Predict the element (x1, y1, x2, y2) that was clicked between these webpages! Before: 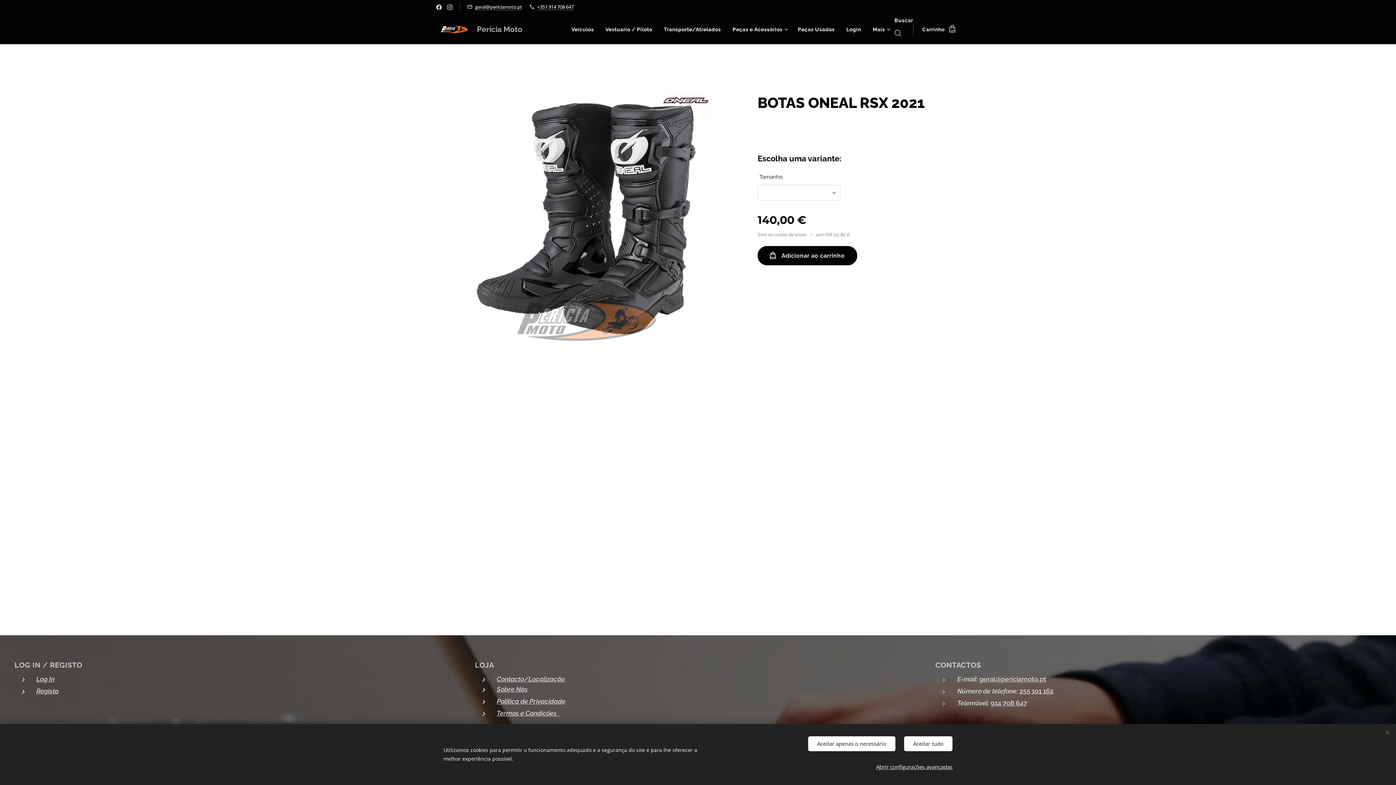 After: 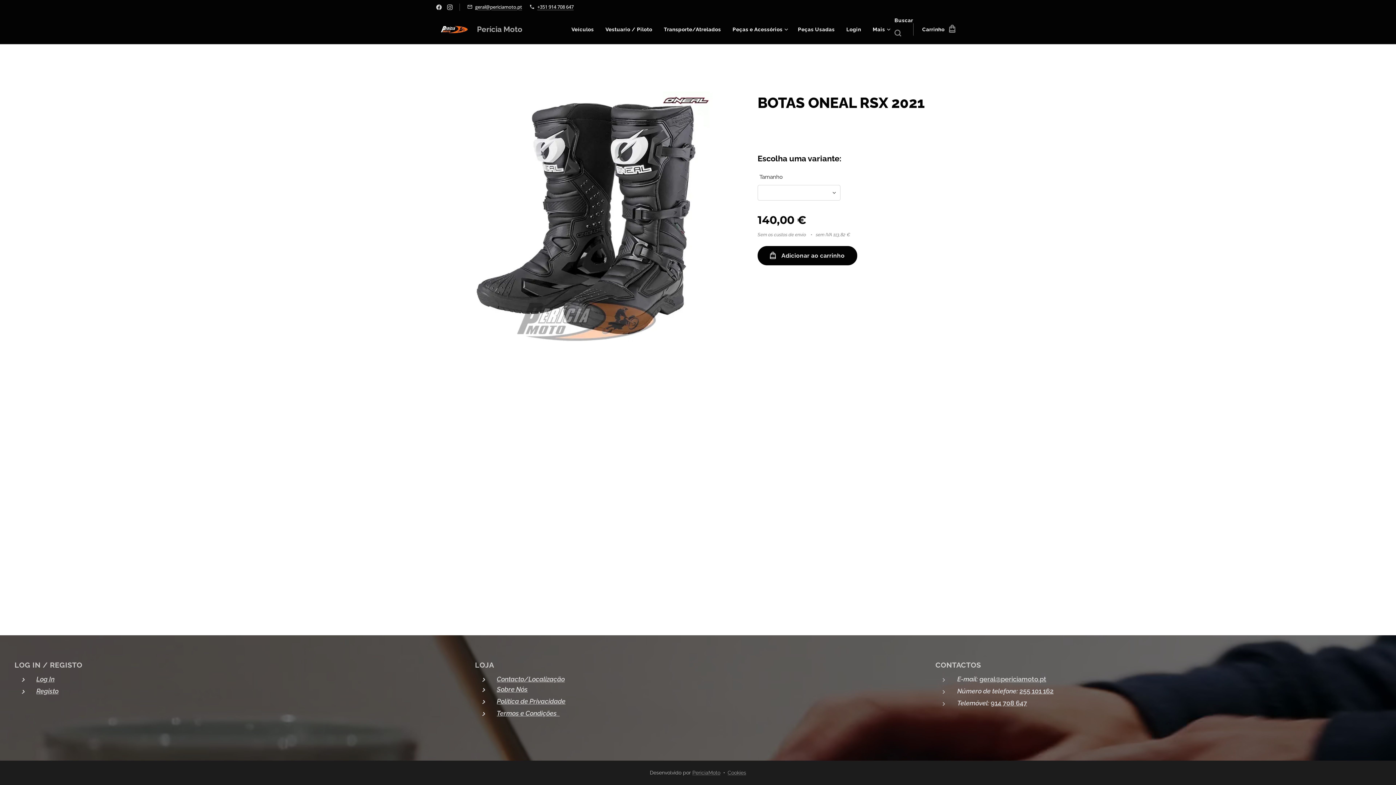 Action: label: Aceitar apenas o necessário bbox: (808, 736, 895, 751)